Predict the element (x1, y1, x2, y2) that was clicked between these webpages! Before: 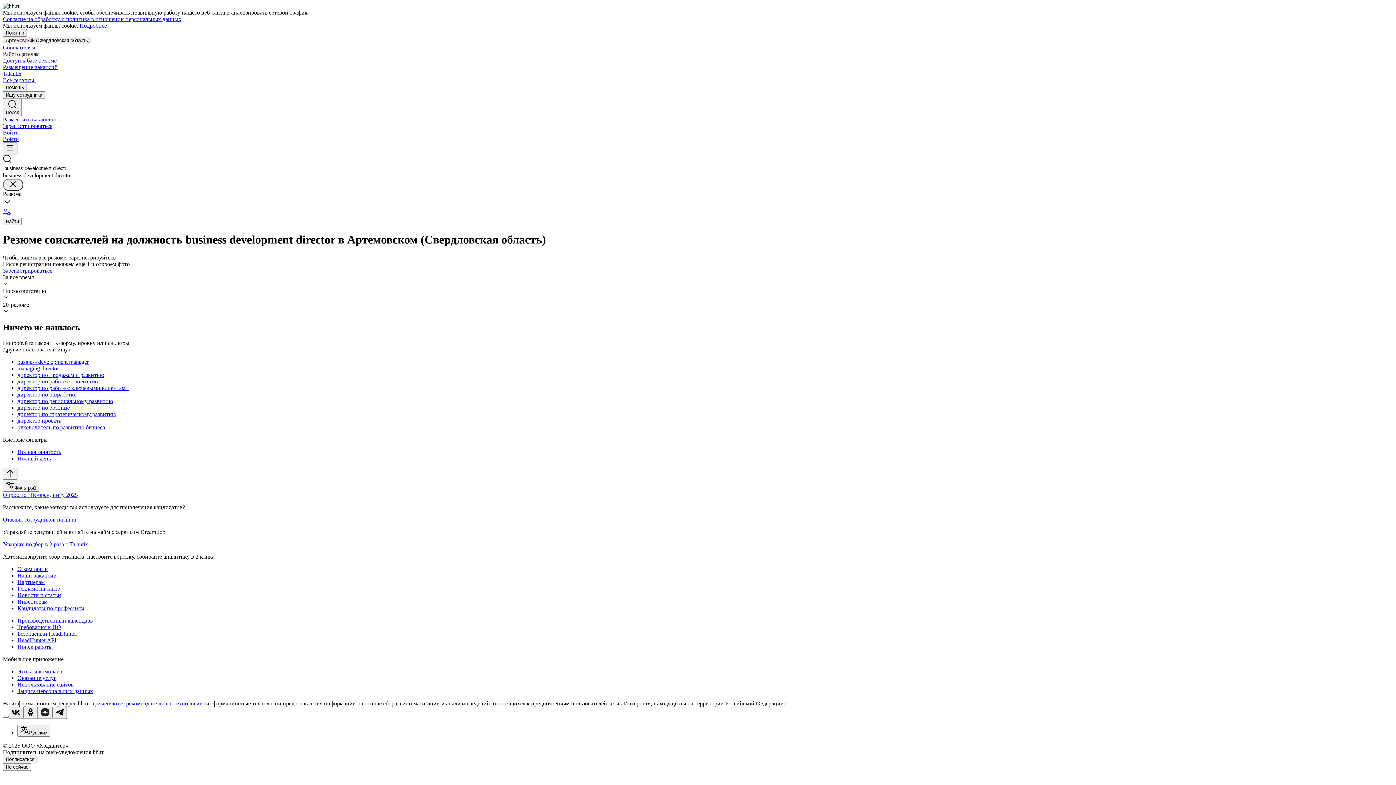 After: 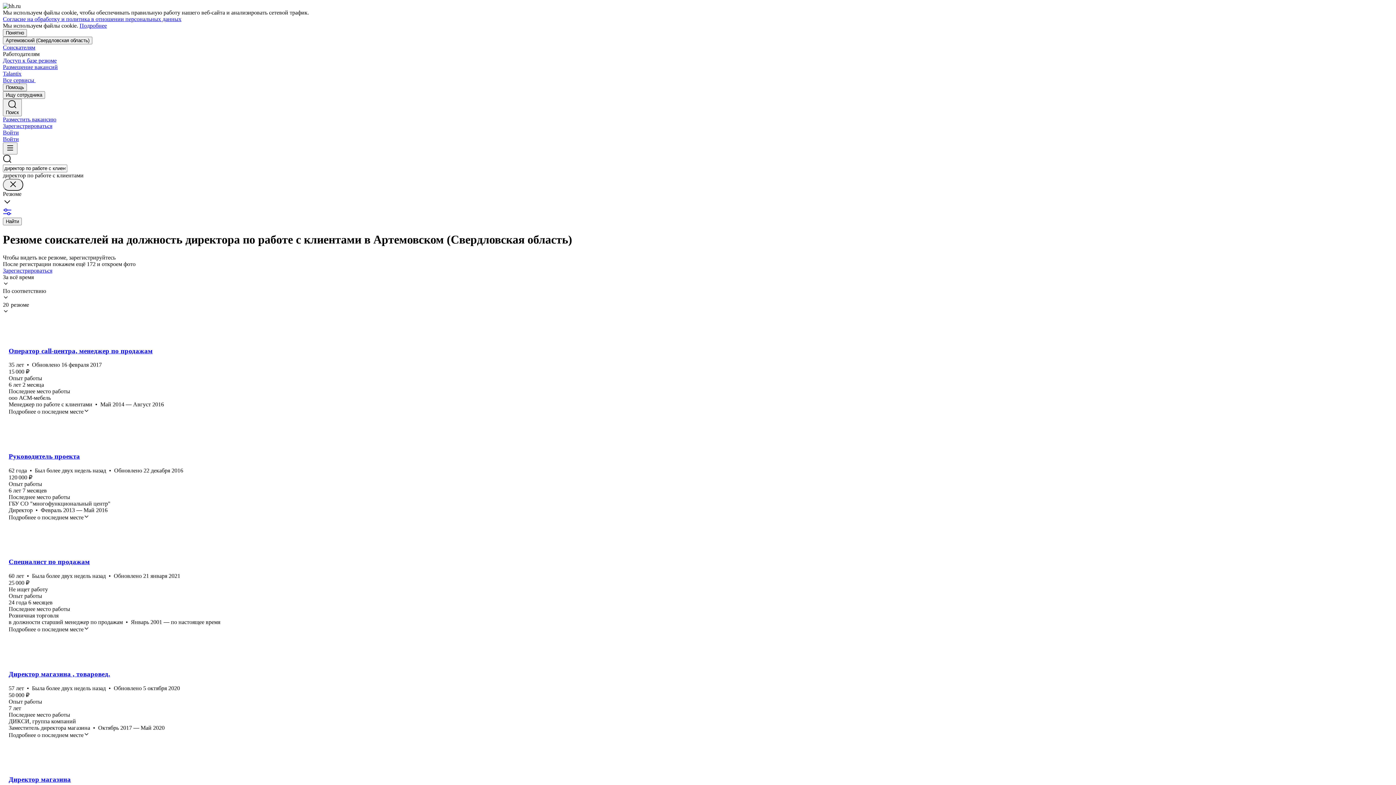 Action: label: директор по работе с клиентами bbox: (17, 378, 1393, 384)